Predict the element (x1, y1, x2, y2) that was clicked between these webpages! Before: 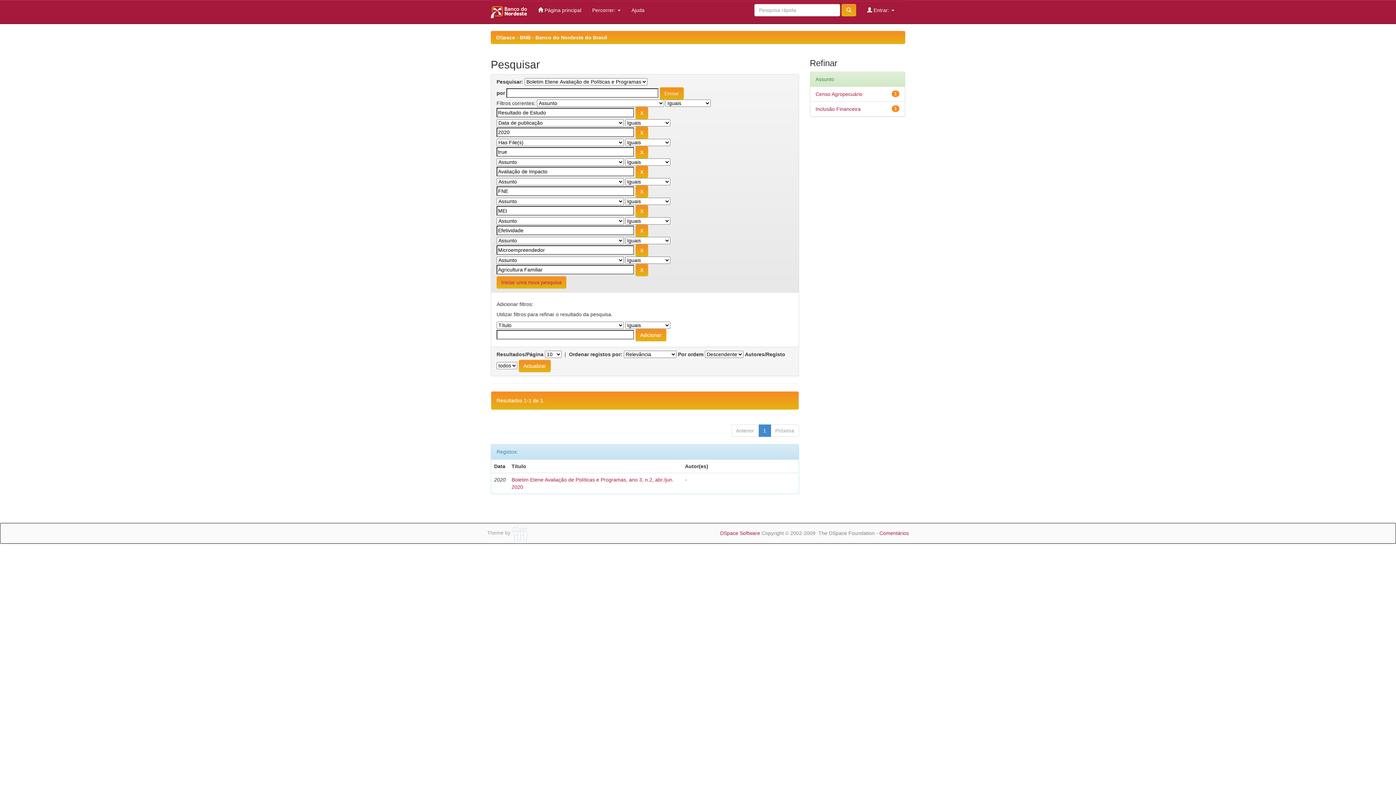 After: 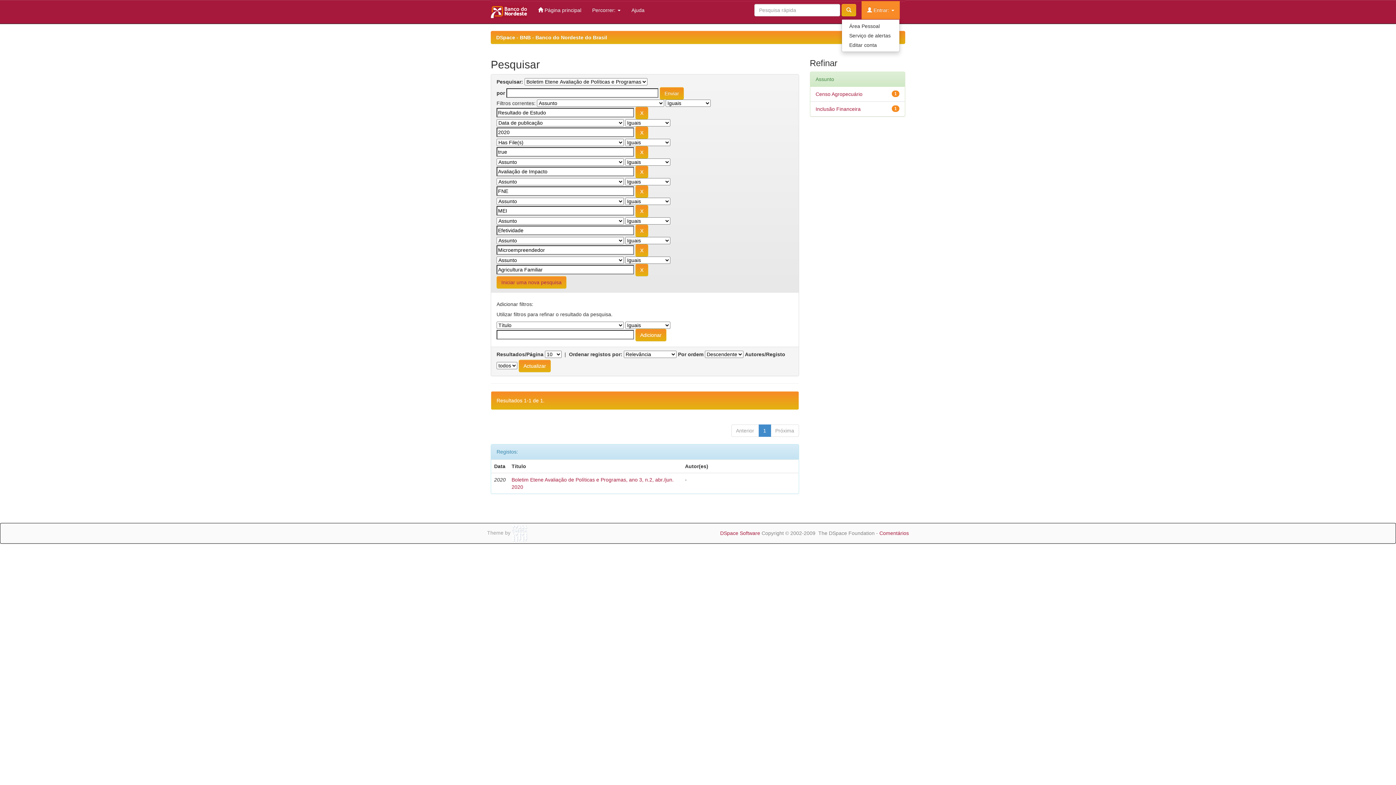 Action: bbox: (861, 1, 900, 19) label:  Entrar: 